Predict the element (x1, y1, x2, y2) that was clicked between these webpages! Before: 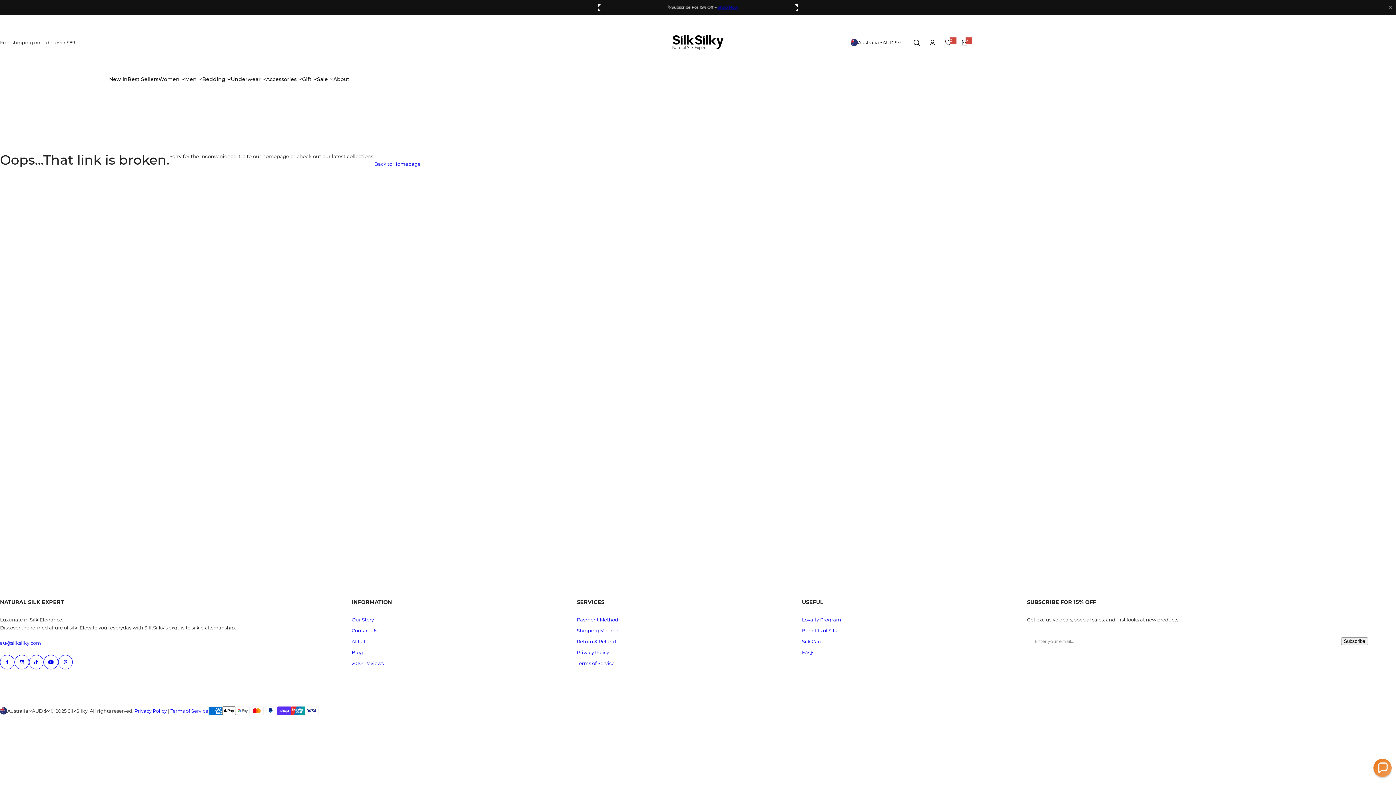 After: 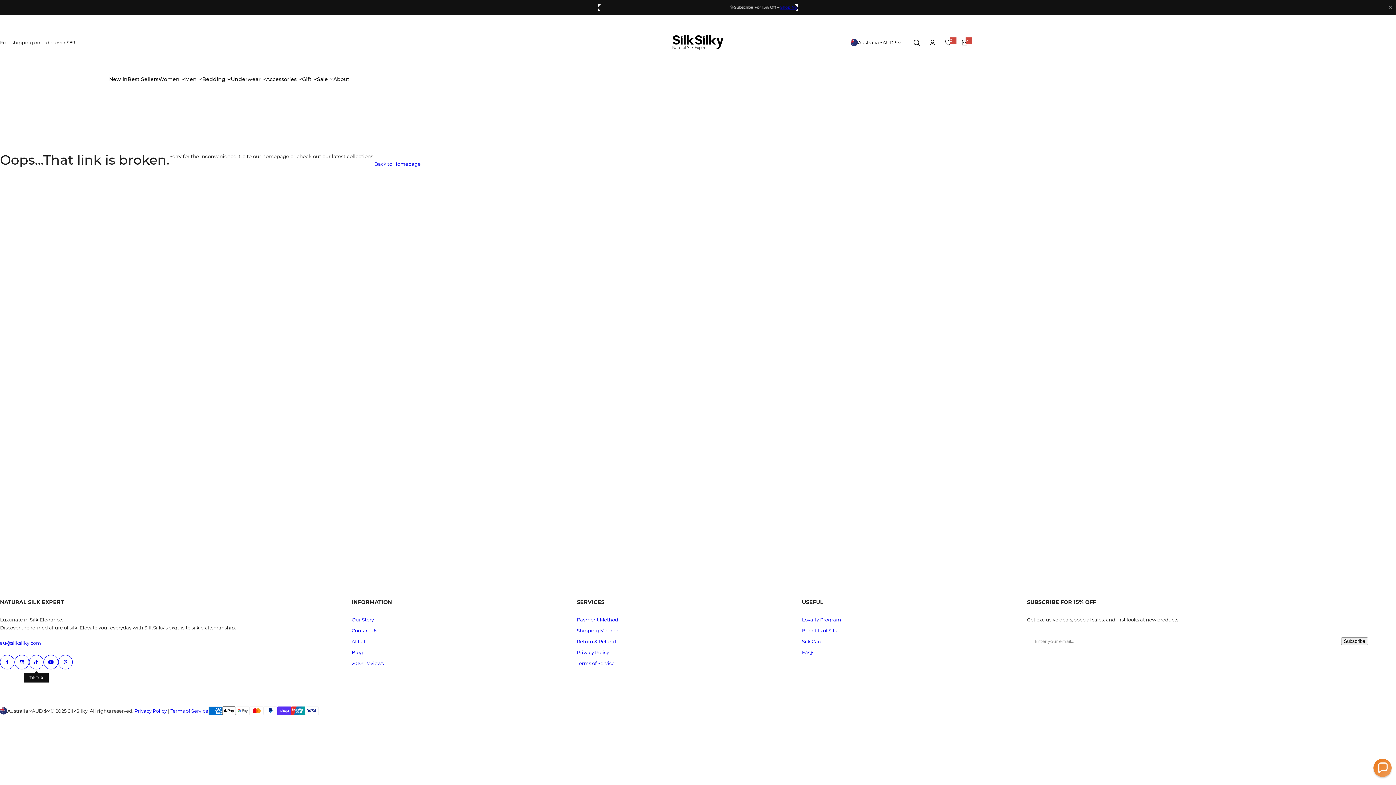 Action: label: Instagram bbox: (29, 655, 43, 669)